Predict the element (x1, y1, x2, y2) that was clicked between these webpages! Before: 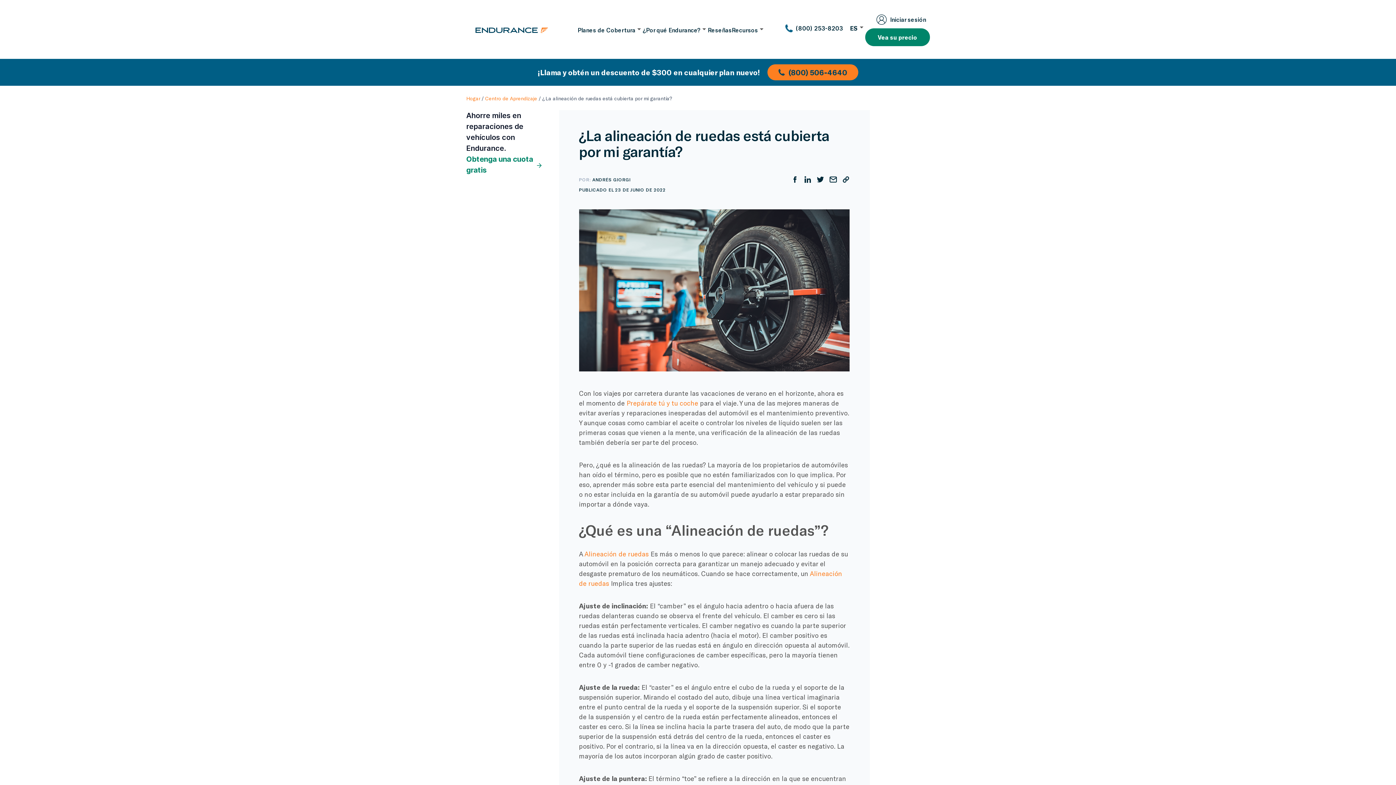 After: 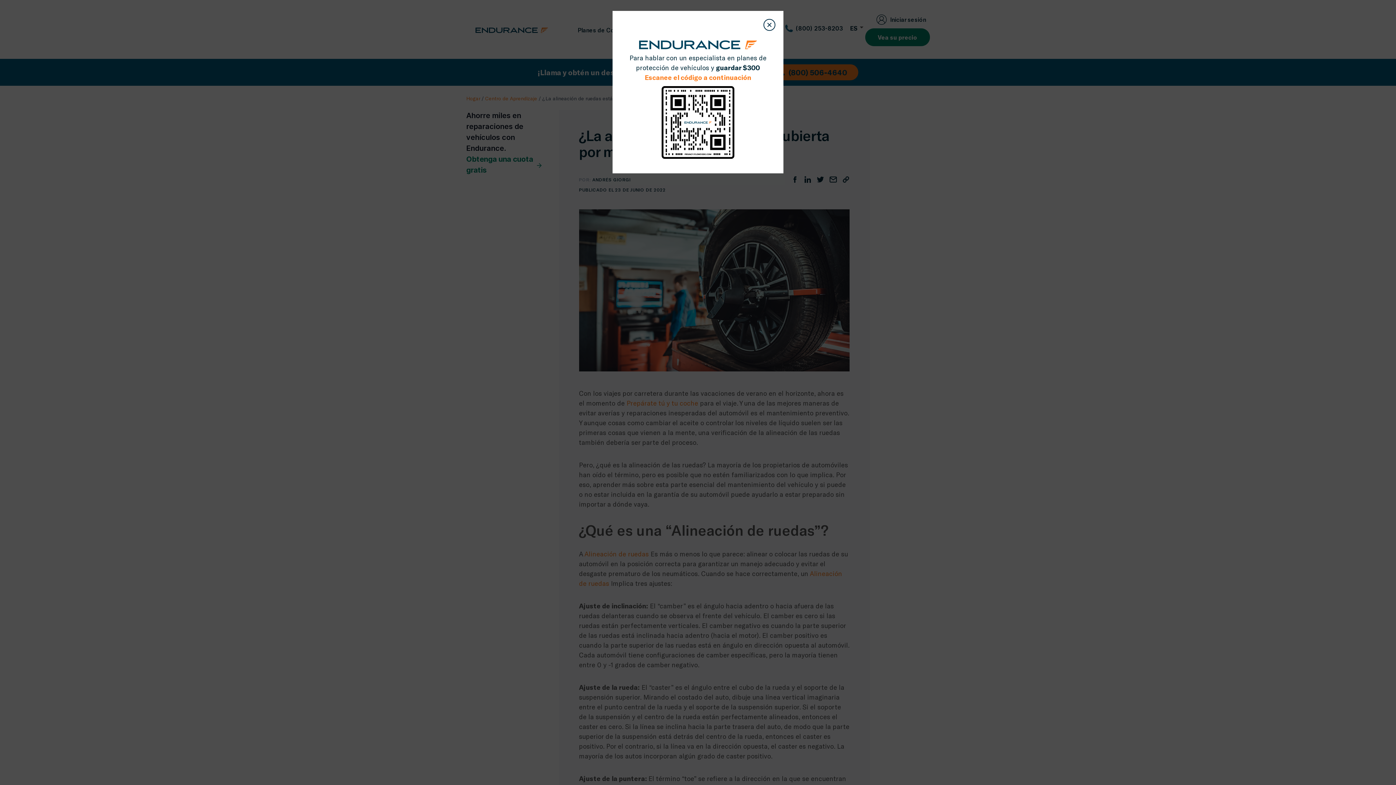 Action: bbox: (767, 64, 858, 80) label: (800) 506-4640